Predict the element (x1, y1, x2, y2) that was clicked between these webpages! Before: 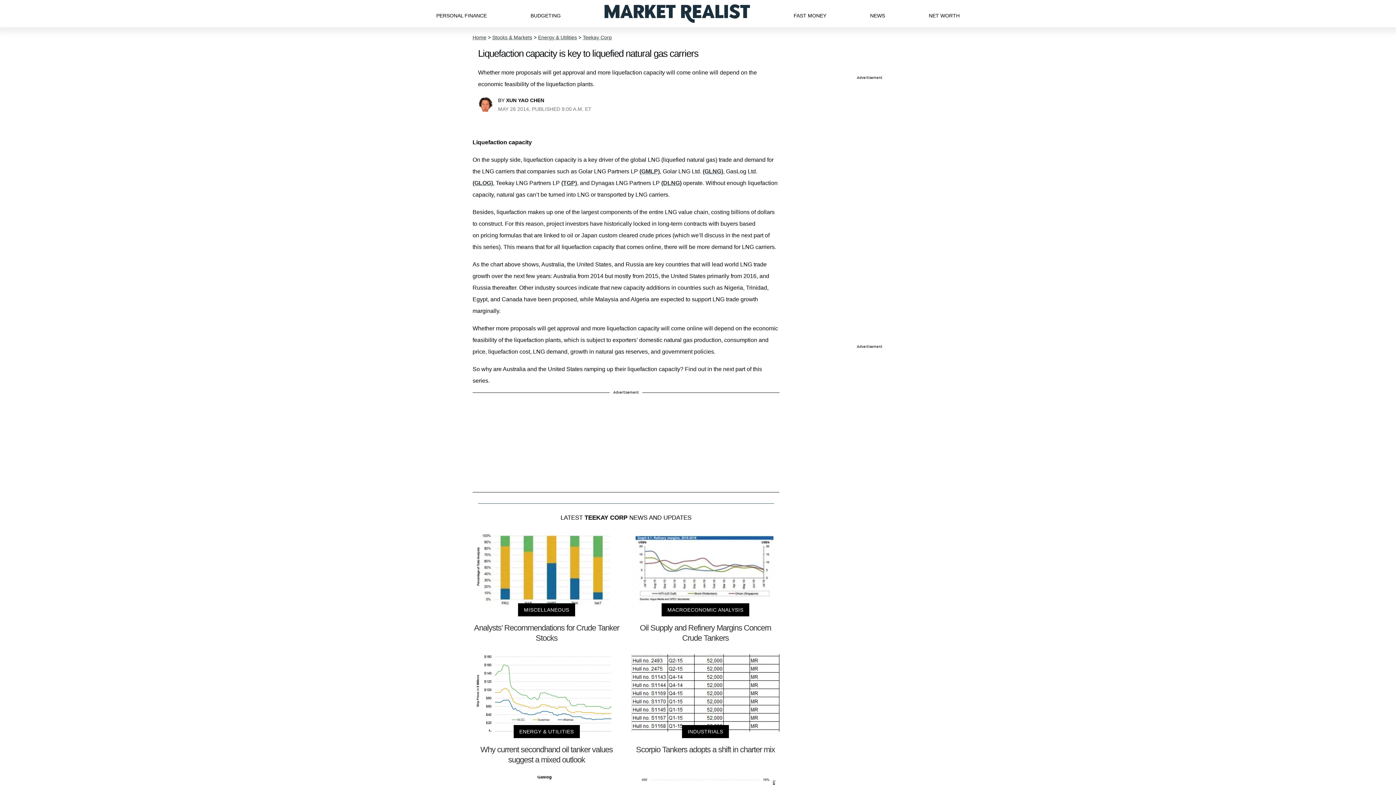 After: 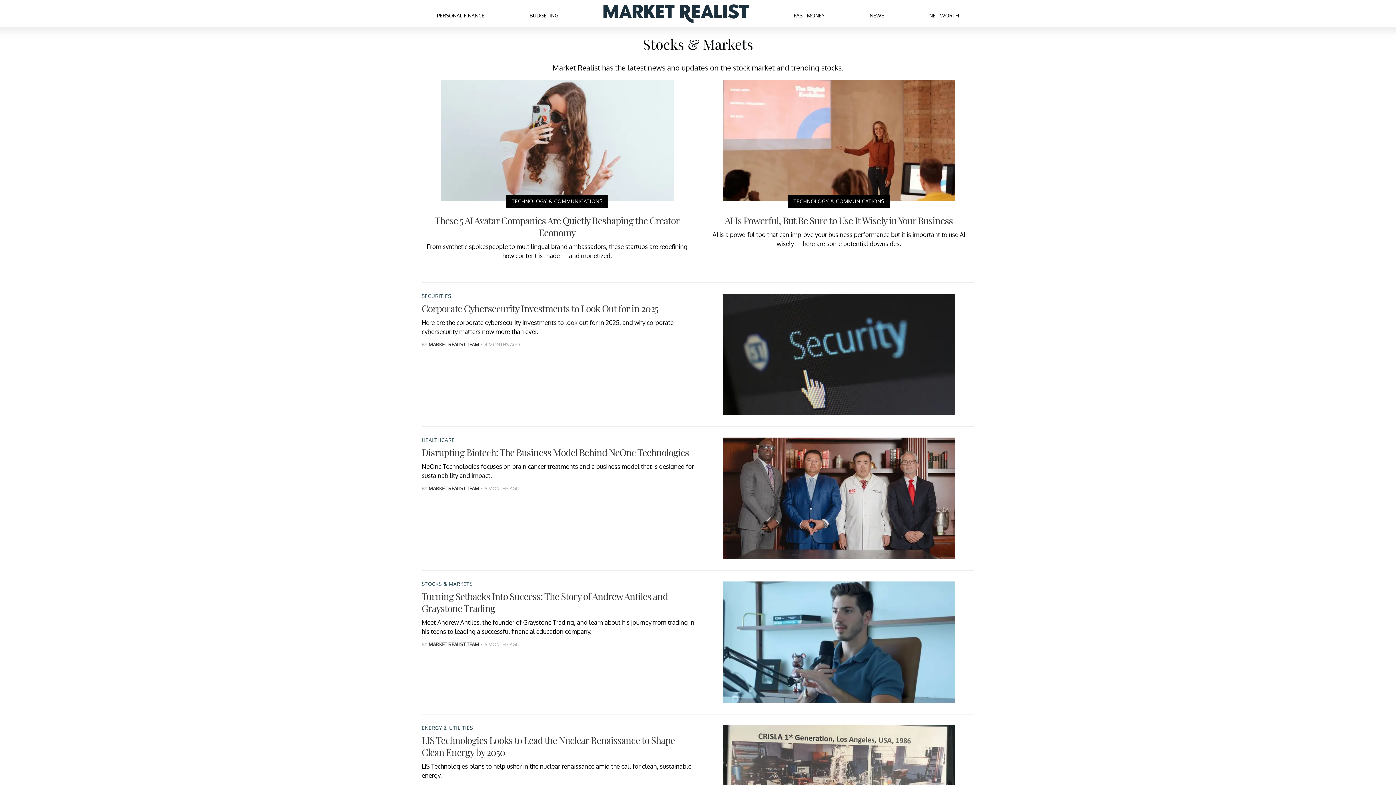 Action: label: Stocks & Markets bbox: (492, 34, 532, 40)